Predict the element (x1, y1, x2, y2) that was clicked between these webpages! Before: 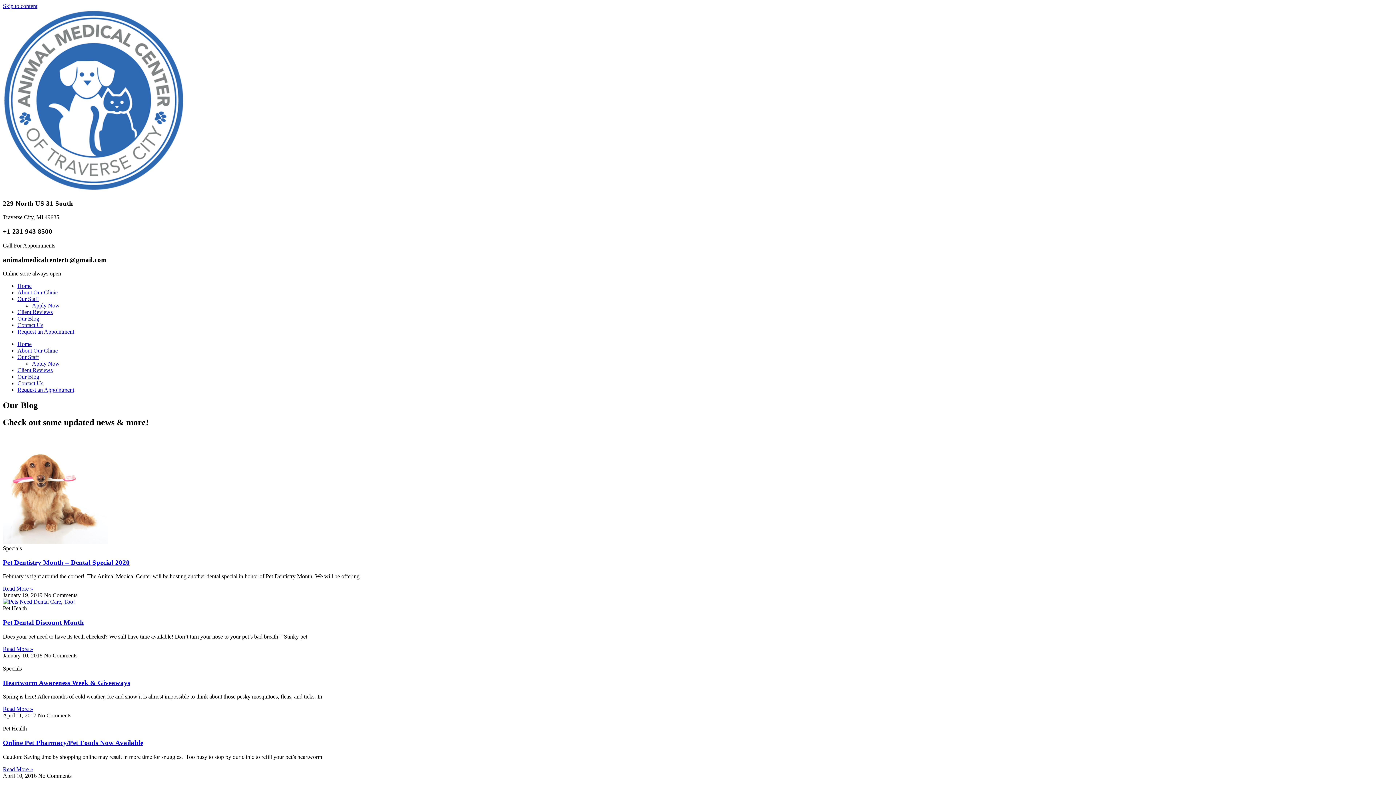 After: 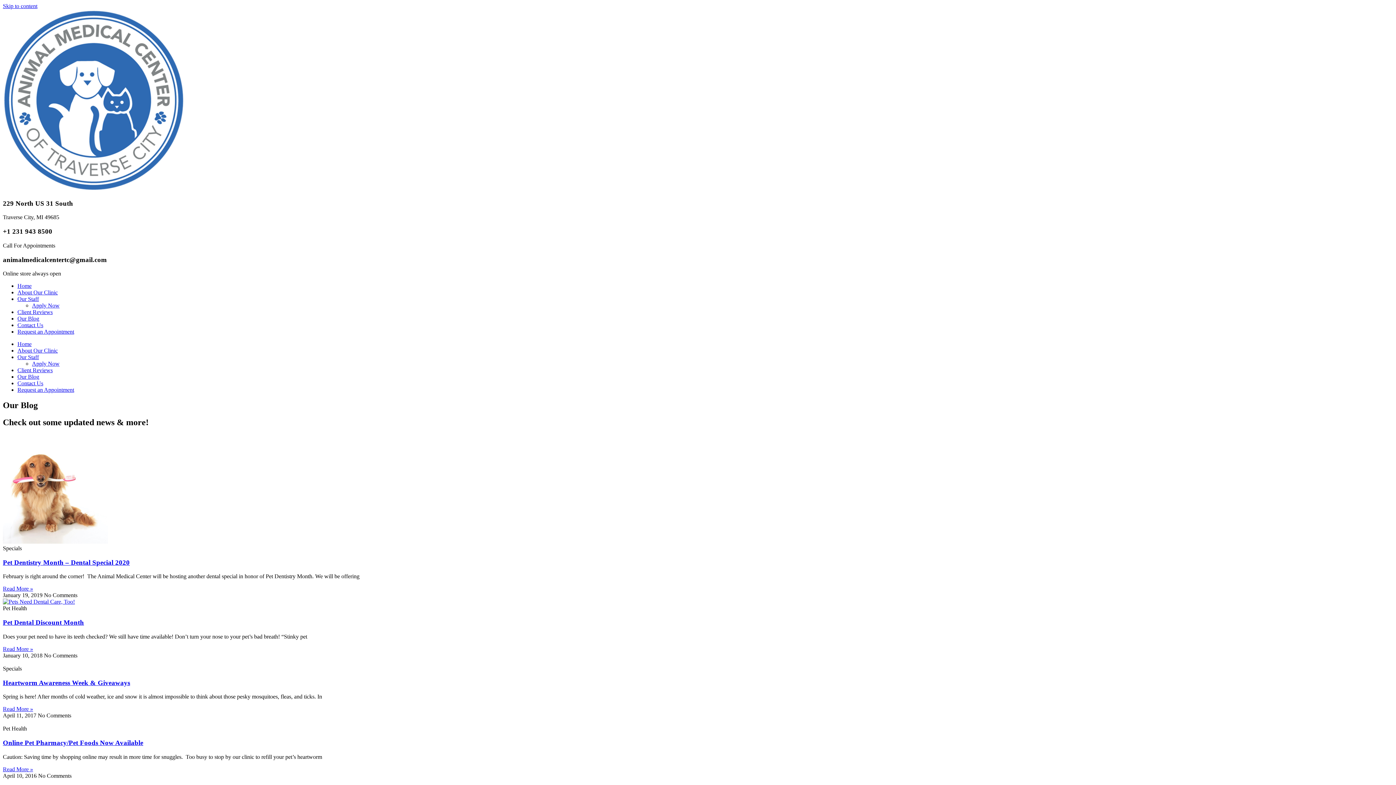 Action: bbox: (17, 373, 39, 380) label: Our Blog